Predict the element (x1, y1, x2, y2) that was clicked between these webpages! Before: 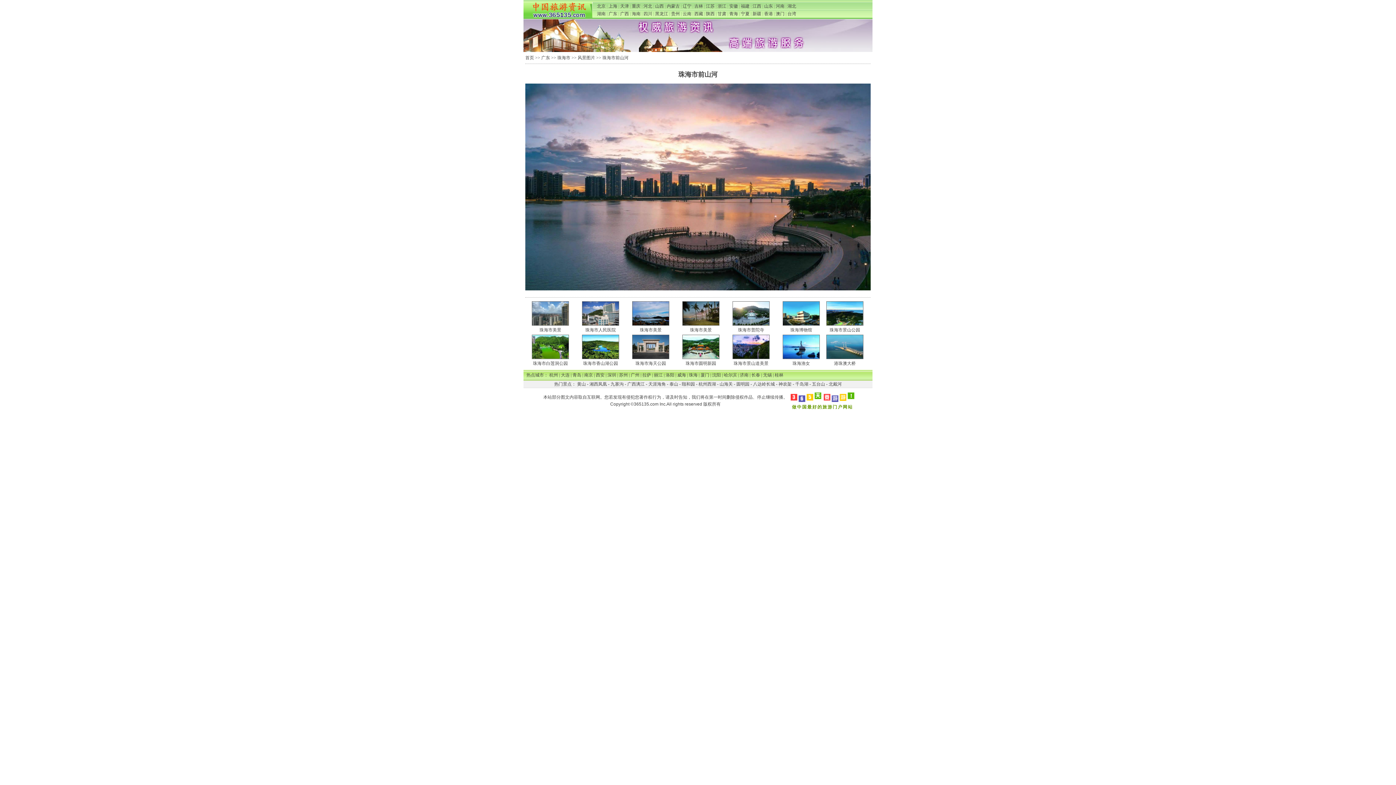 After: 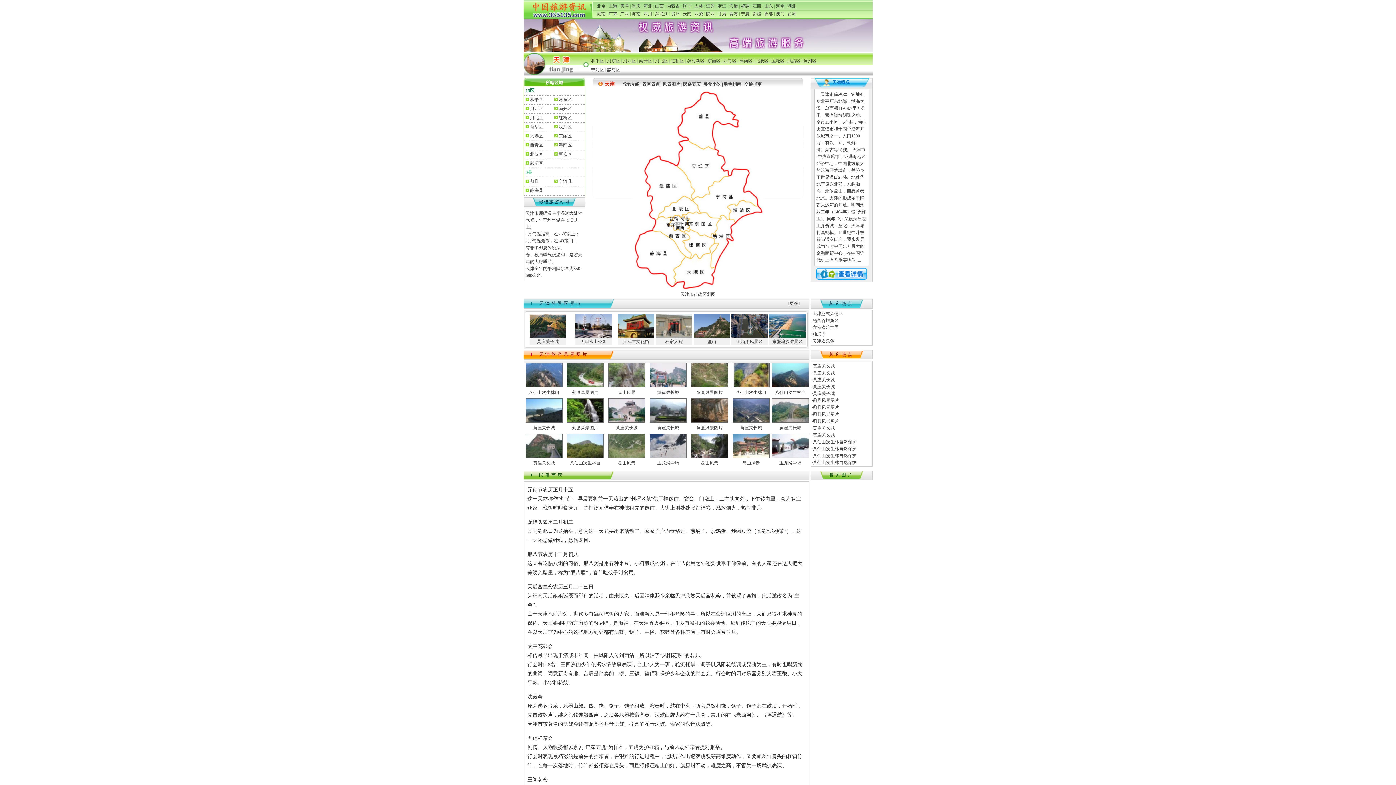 Action: bbox: (620, 3, 629, 8) label: 天津